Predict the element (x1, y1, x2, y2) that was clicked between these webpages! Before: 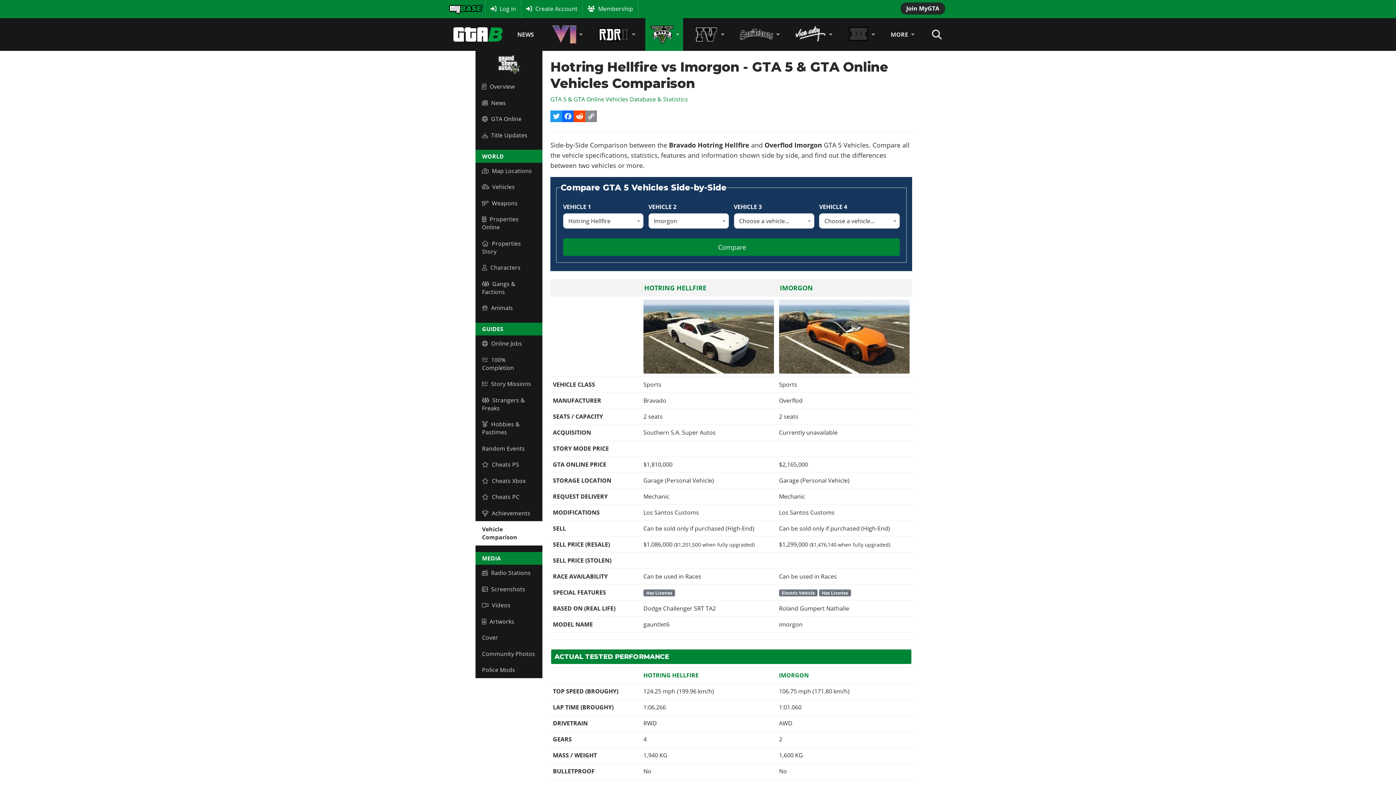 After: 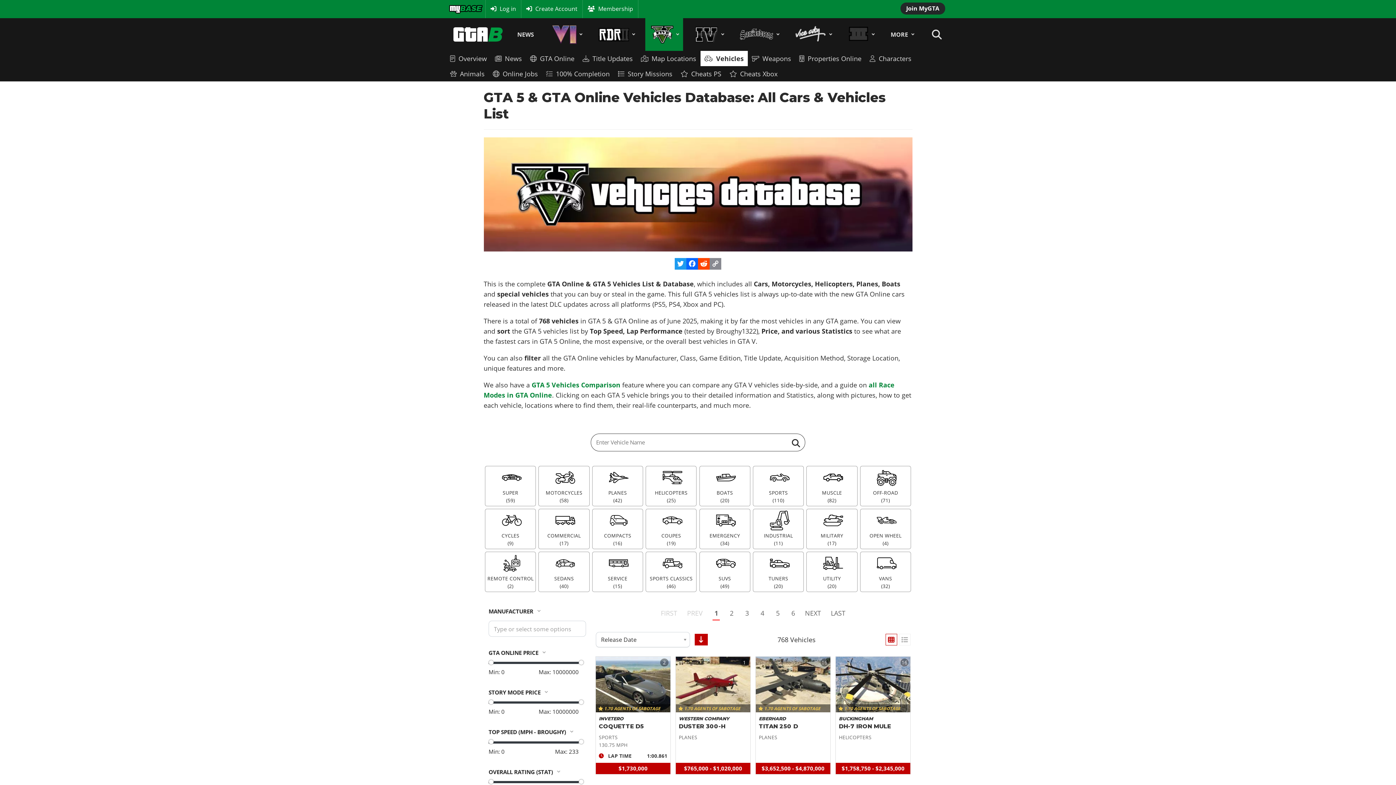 Action: label: GTA 5 & GTA Online Vehicles Database & Statistics bbox: (550, 95, 688, 103)